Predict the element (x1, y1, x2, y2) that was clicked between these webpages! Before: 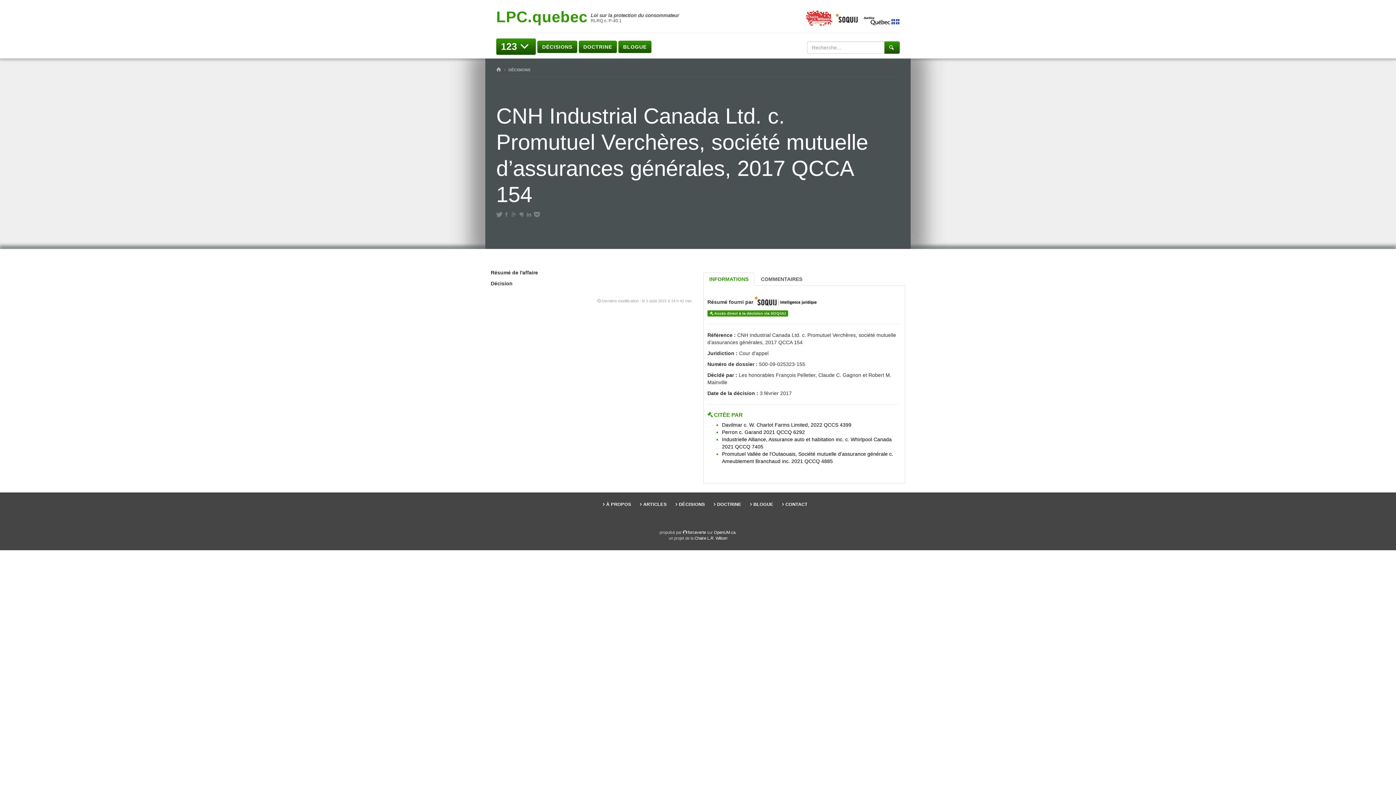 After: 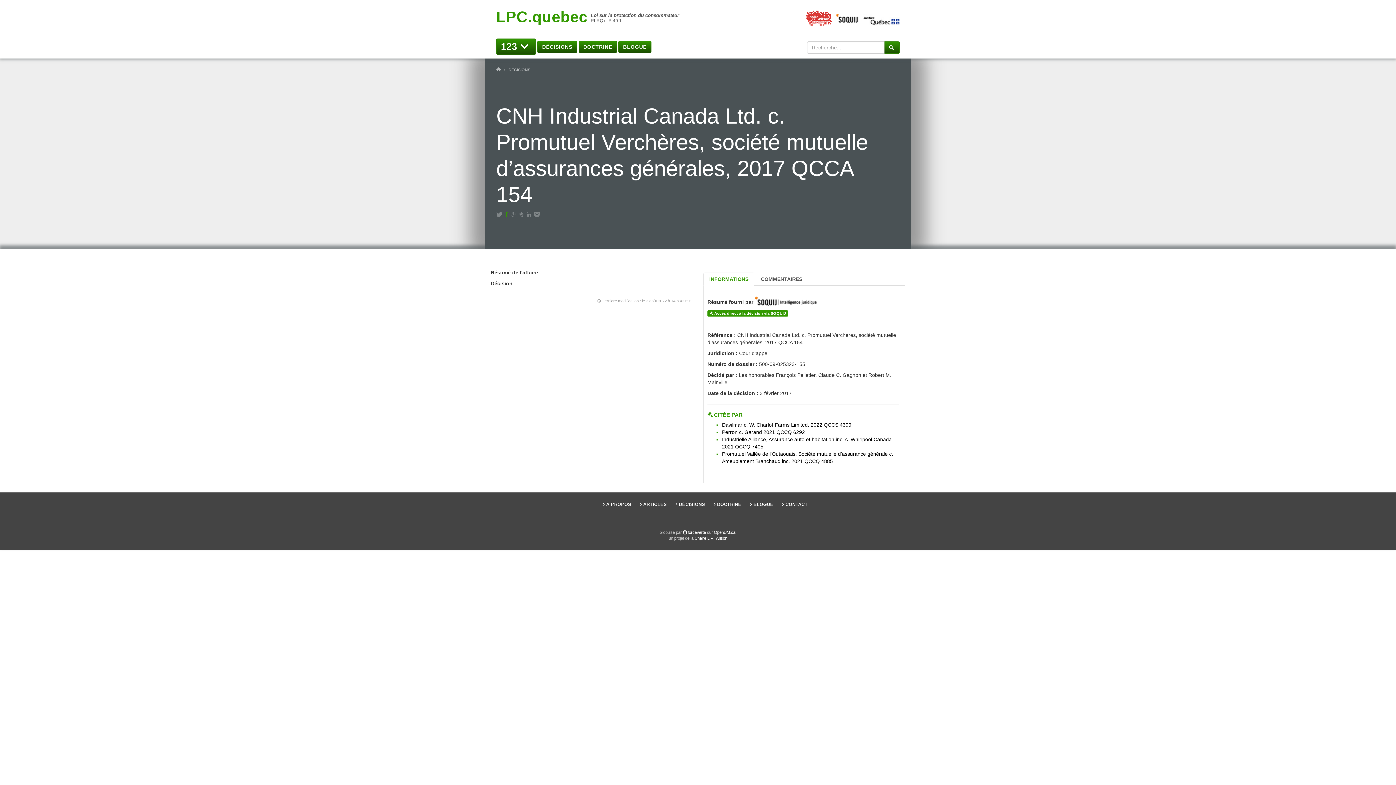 Action: bbox: (503, 211, 510, 217)